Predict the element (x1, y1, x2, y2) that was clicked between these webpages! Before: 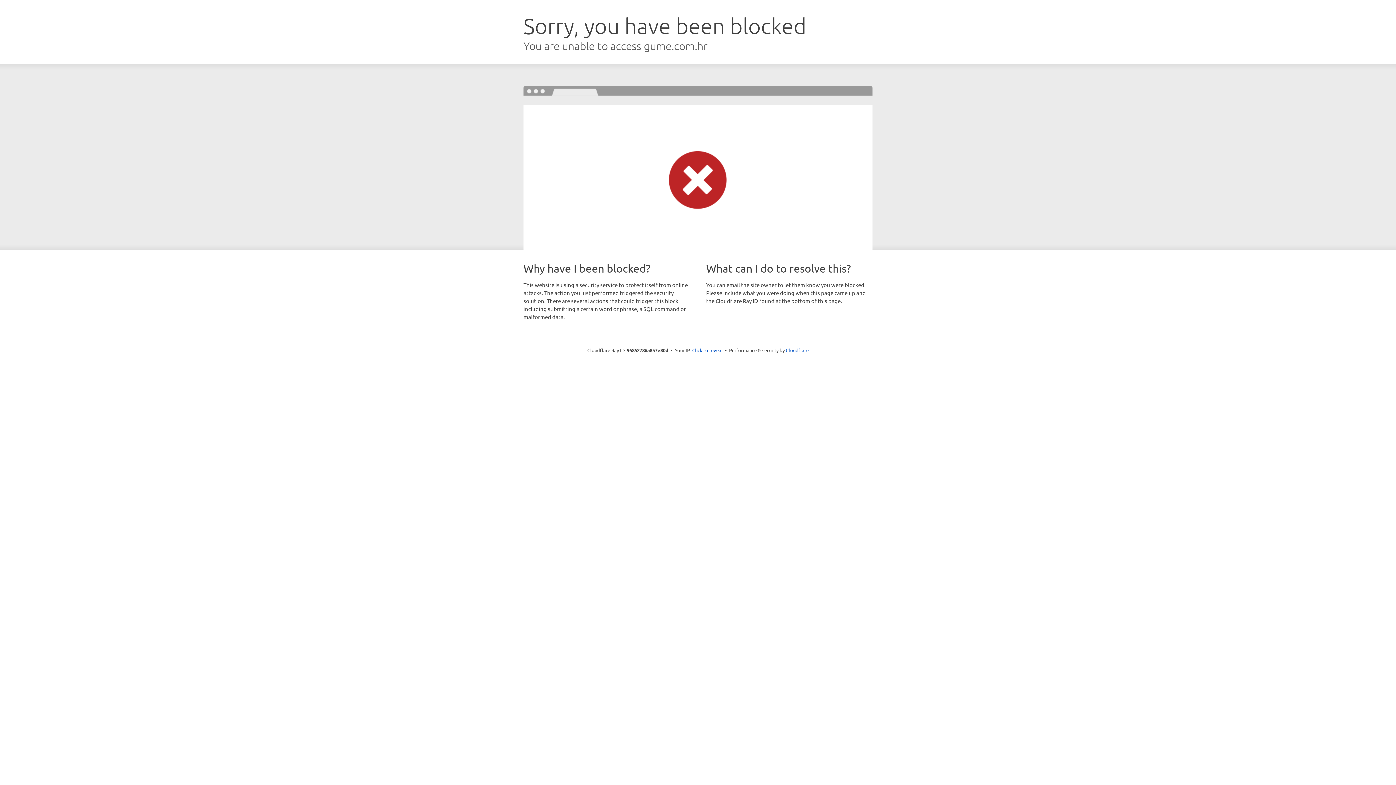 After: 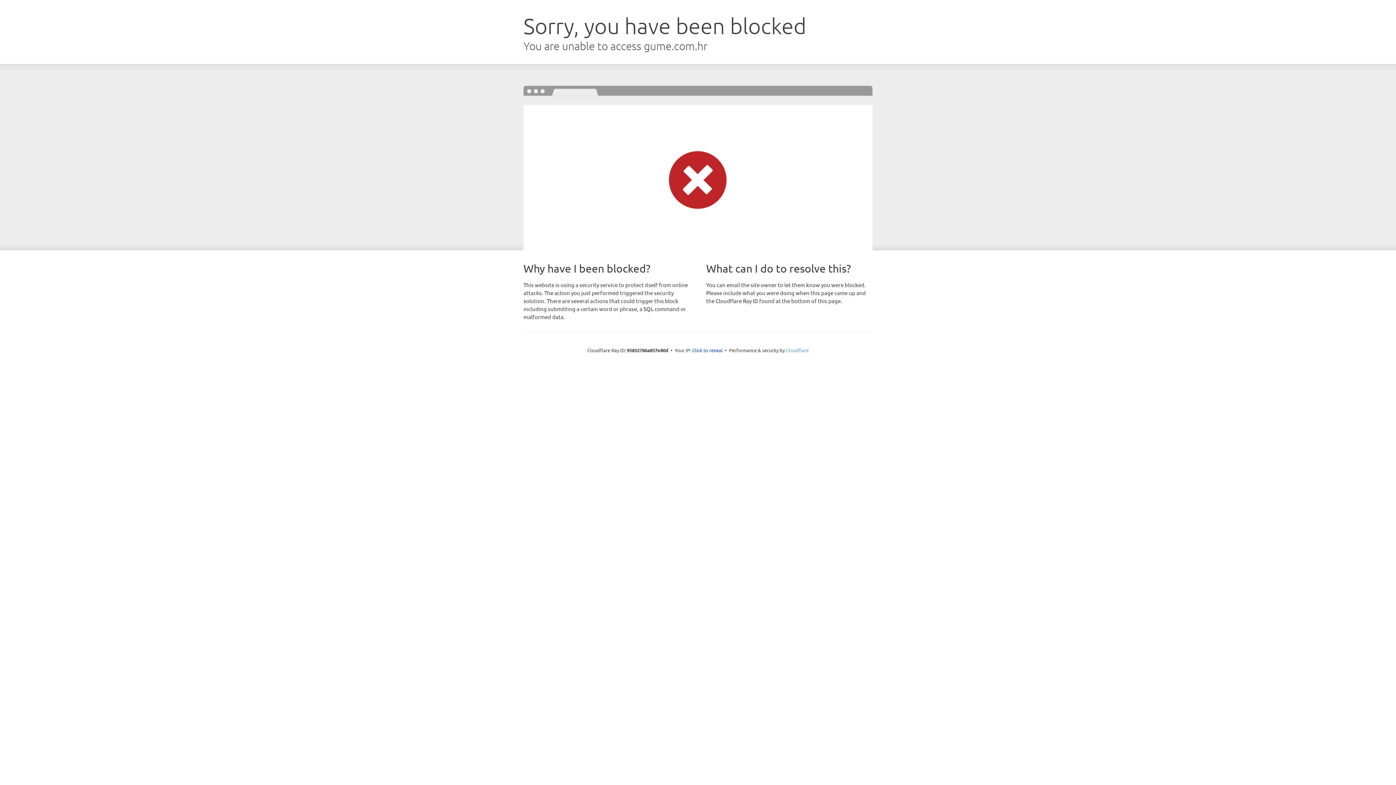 Action: bbox: (786, 347, 808, 353) label: Cloudflare